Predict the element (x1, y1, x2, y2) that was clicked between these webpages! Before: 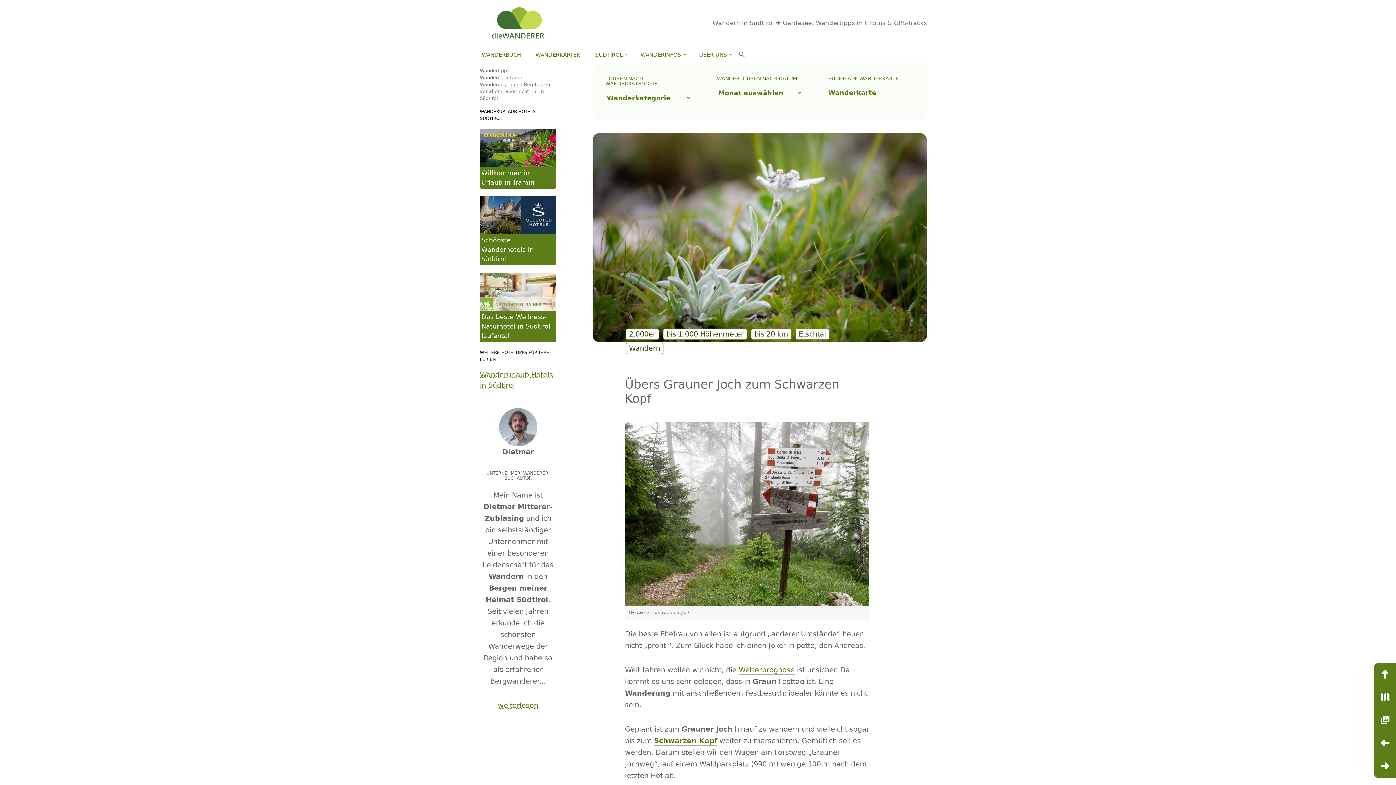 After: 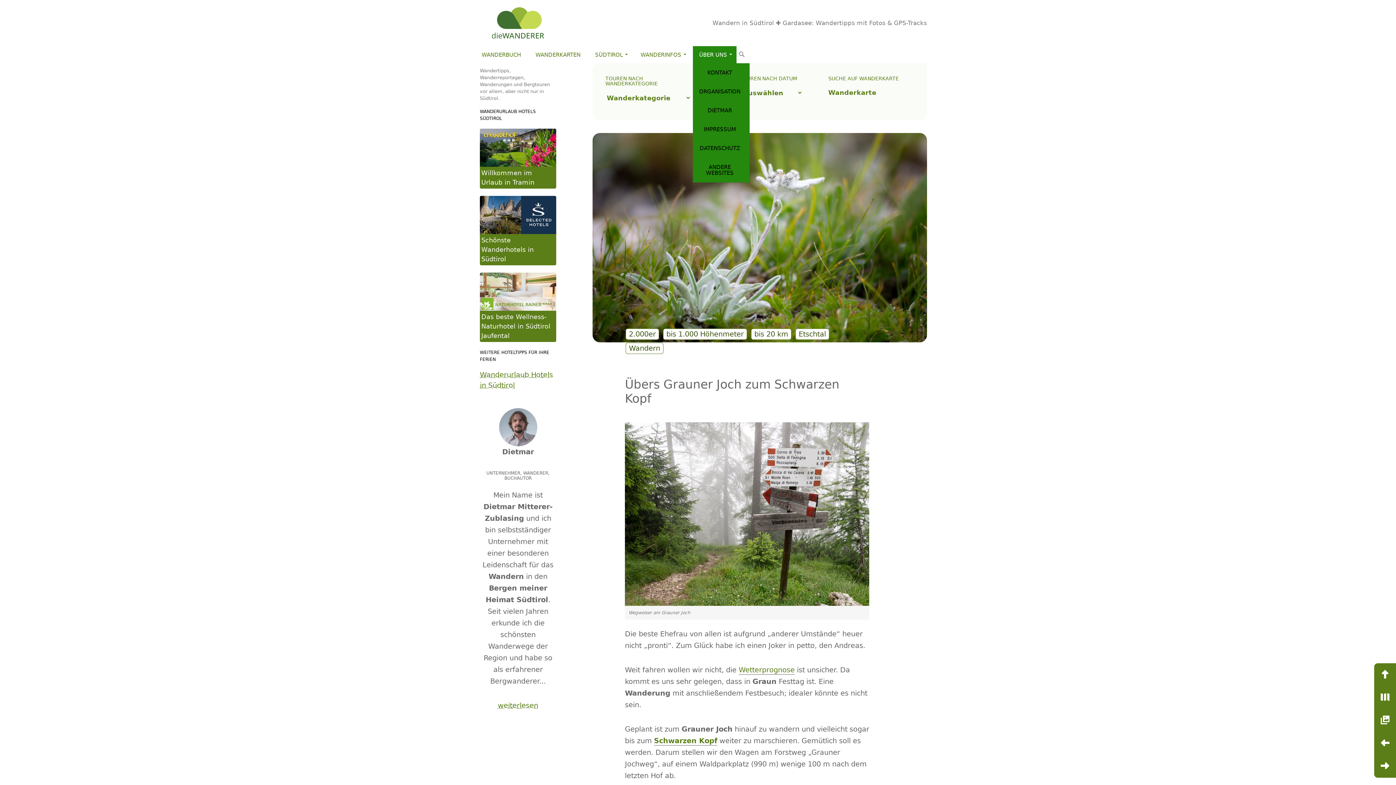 Action: label: ÜBER UNS bbox: (693, 46, 736, 63)